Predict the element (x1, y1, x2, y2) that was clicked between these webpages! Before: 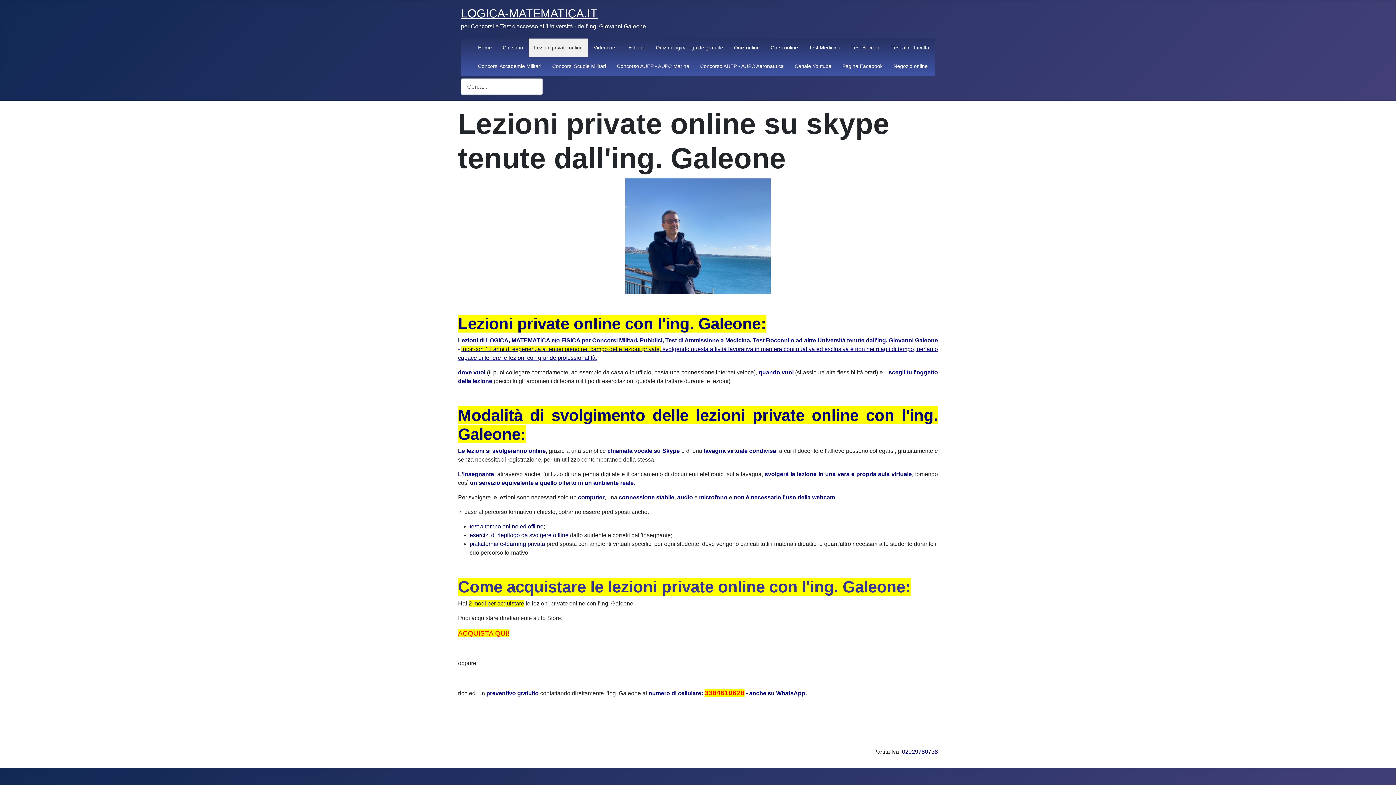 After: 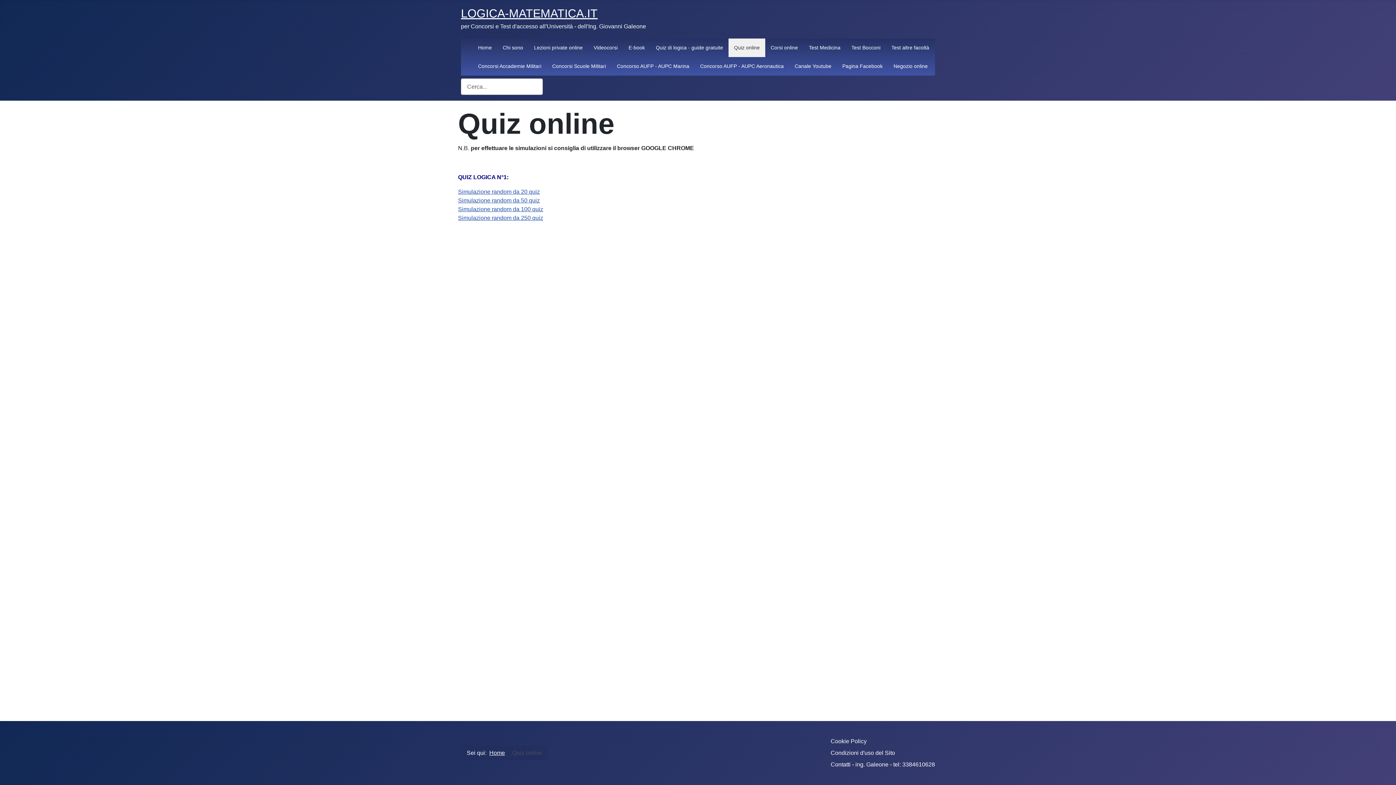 Action: bbox: (728, 38, 765, 57) label: Quiz online